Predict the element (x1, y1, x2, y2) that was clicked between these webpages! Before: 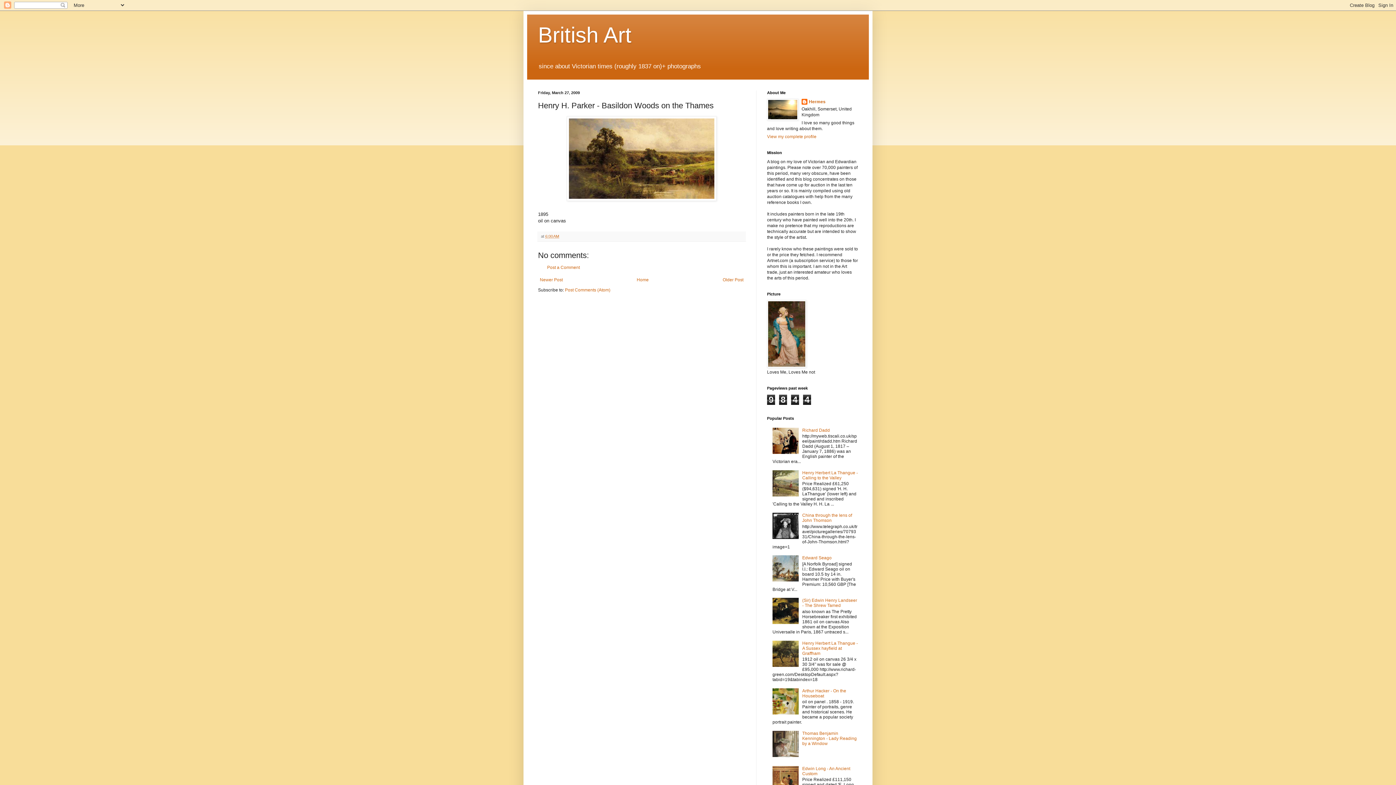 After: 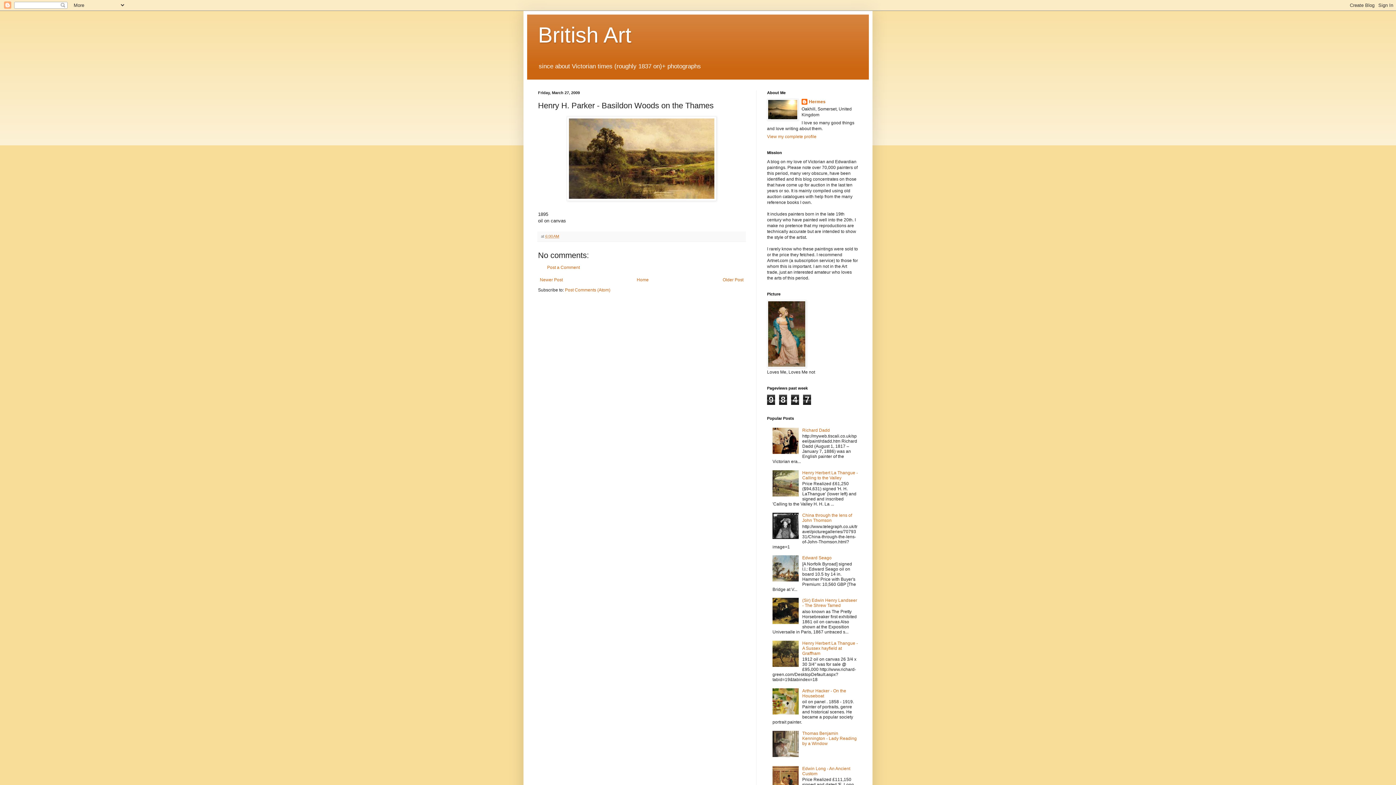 Action: label: 6:00 AM bbox: (545, 234, 559, 238)